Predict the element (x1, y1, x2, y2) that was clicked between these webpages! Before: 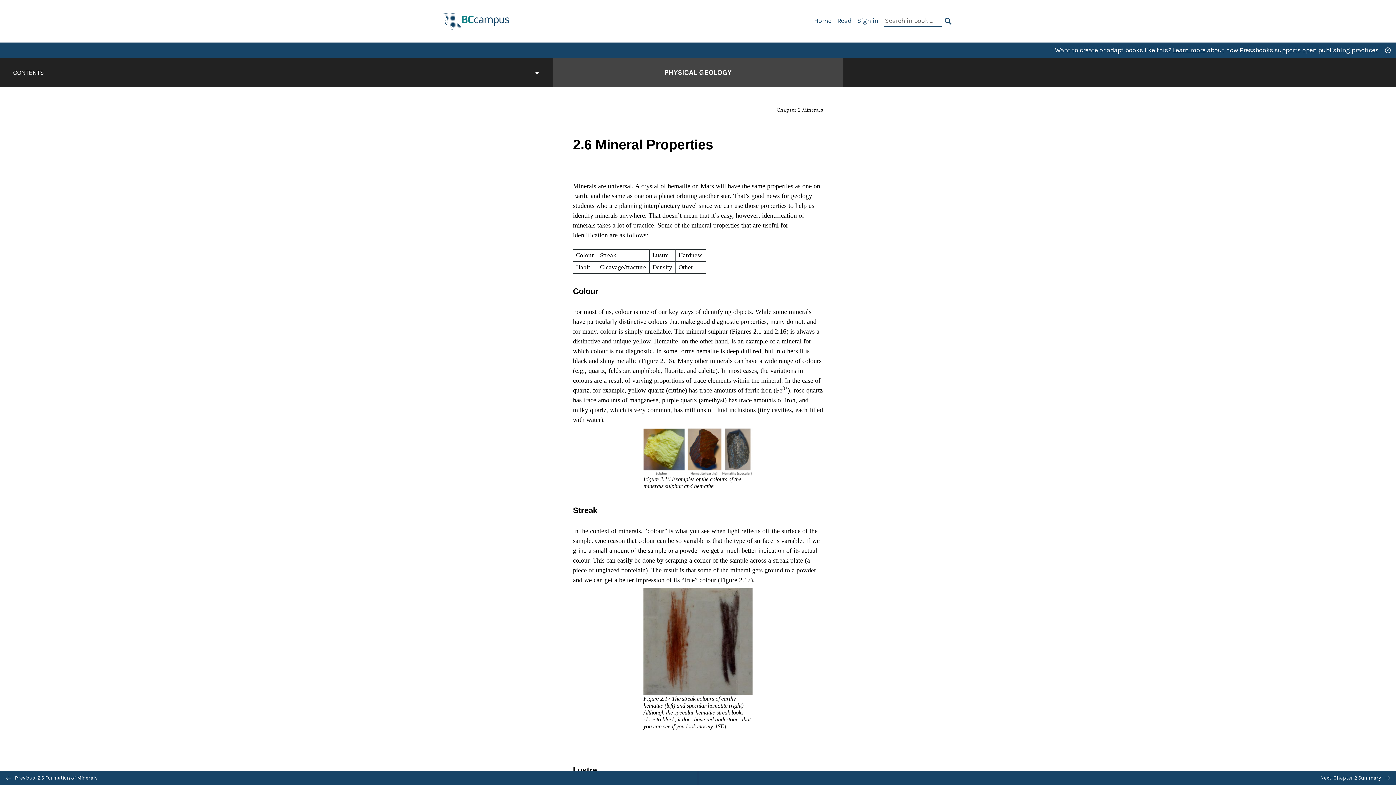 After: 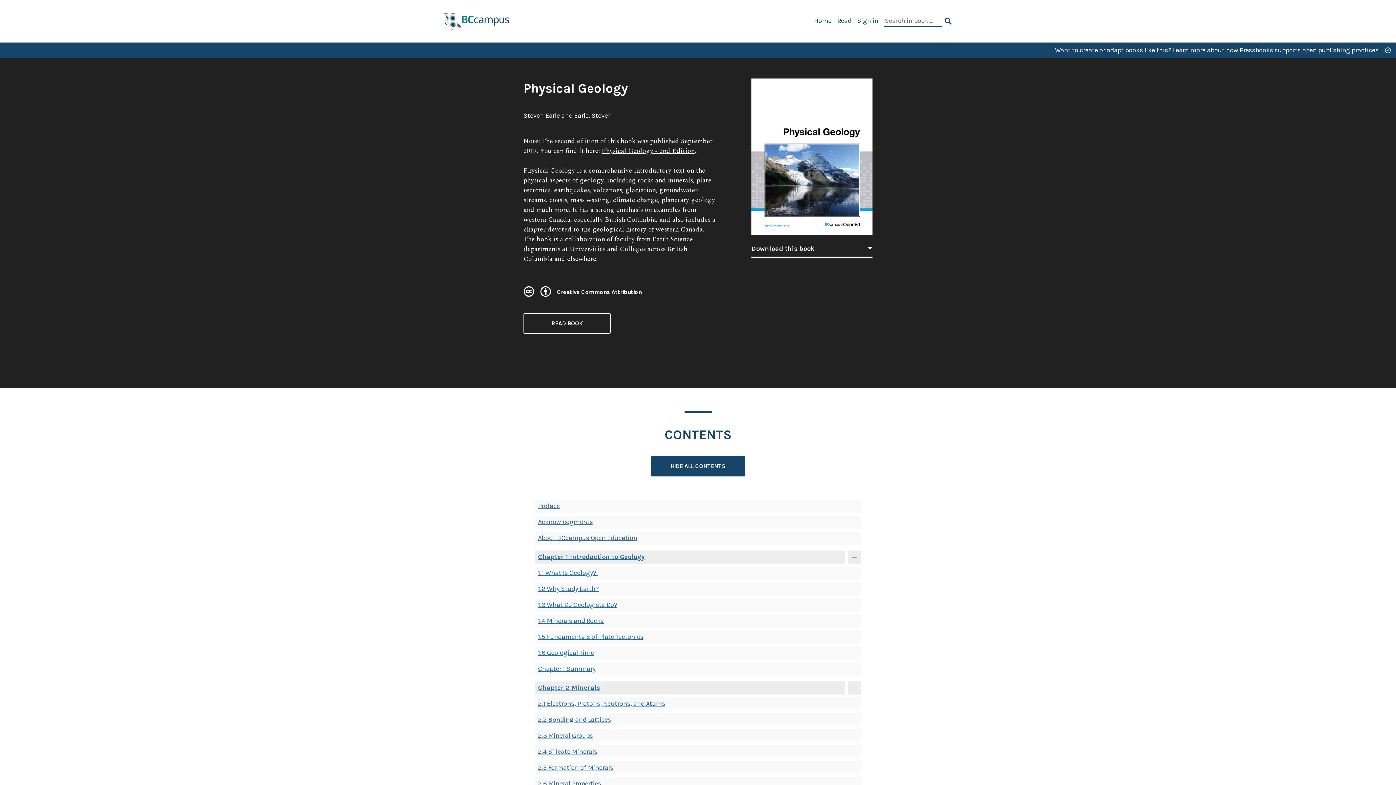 Action: label: Go to the cover page of Physical Geology bbox: (664, 67, 732, 78)